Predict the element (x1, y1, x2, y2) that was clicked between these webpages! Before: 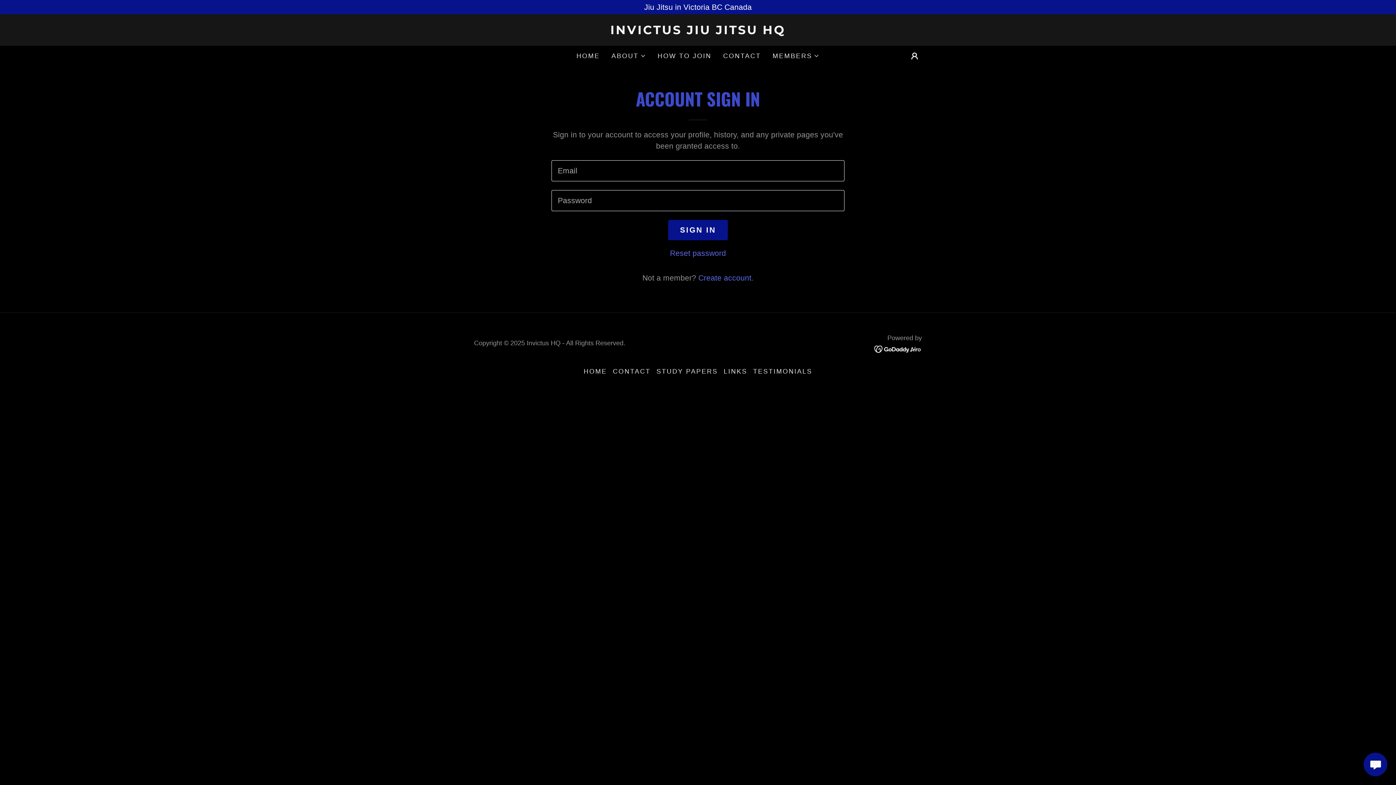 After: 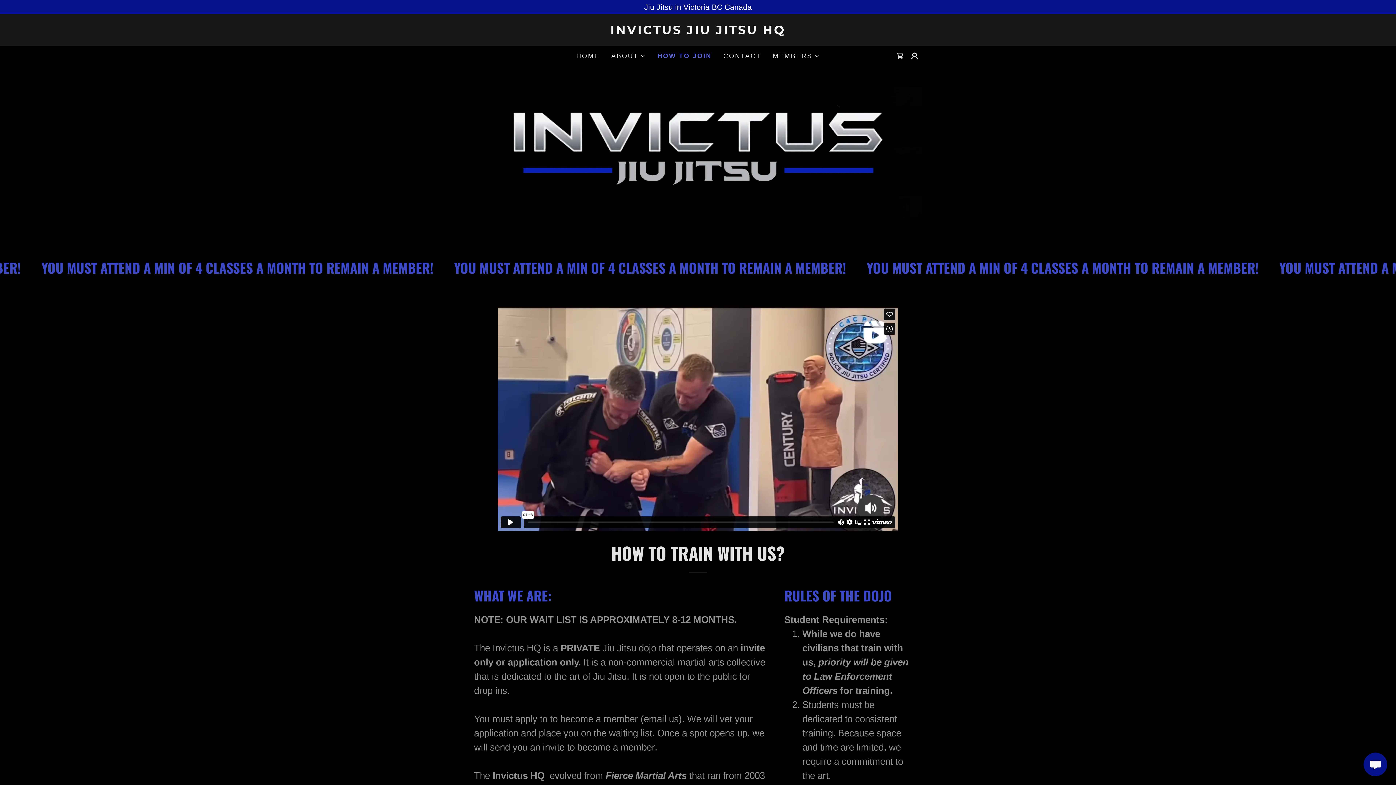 Action: label: HOW TO JOIN bbox: (655, 49, 713, 62)